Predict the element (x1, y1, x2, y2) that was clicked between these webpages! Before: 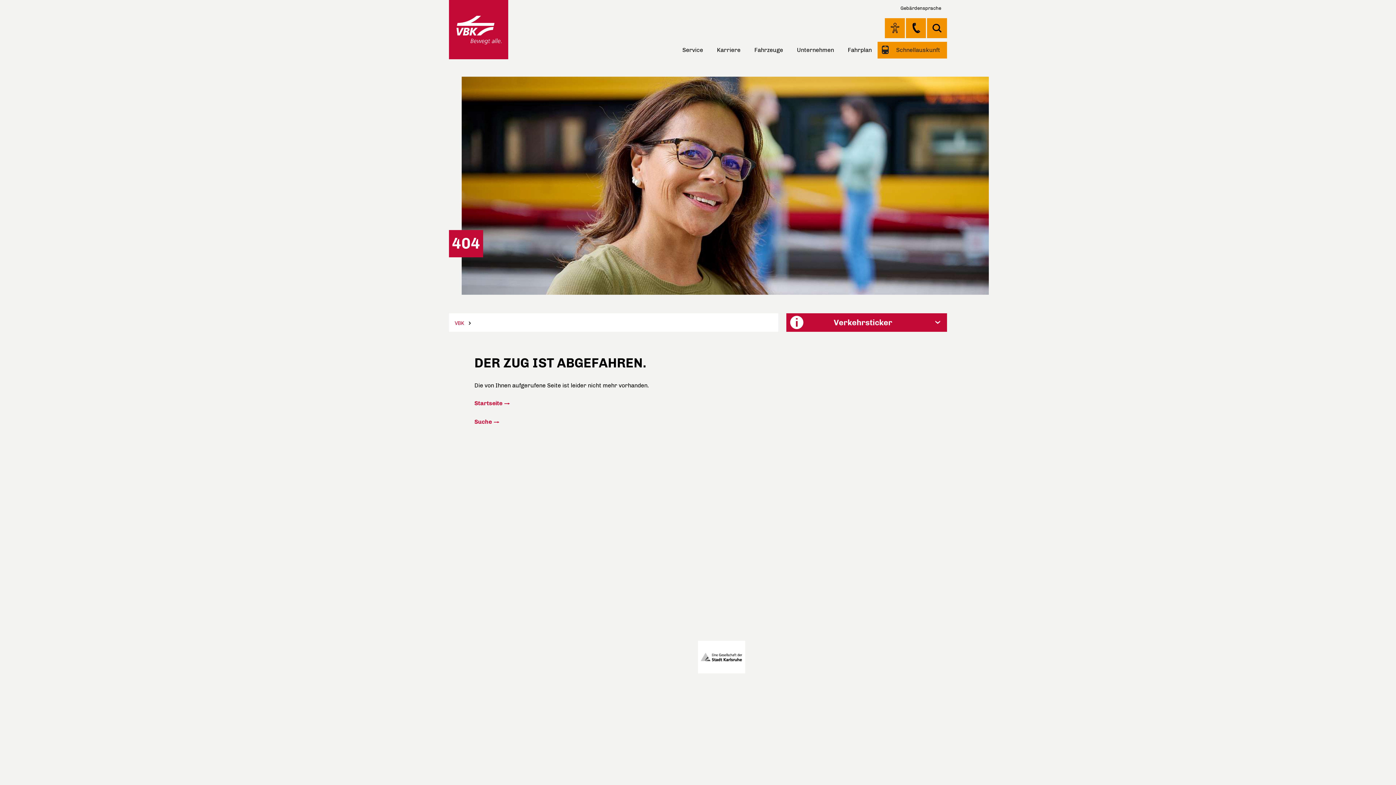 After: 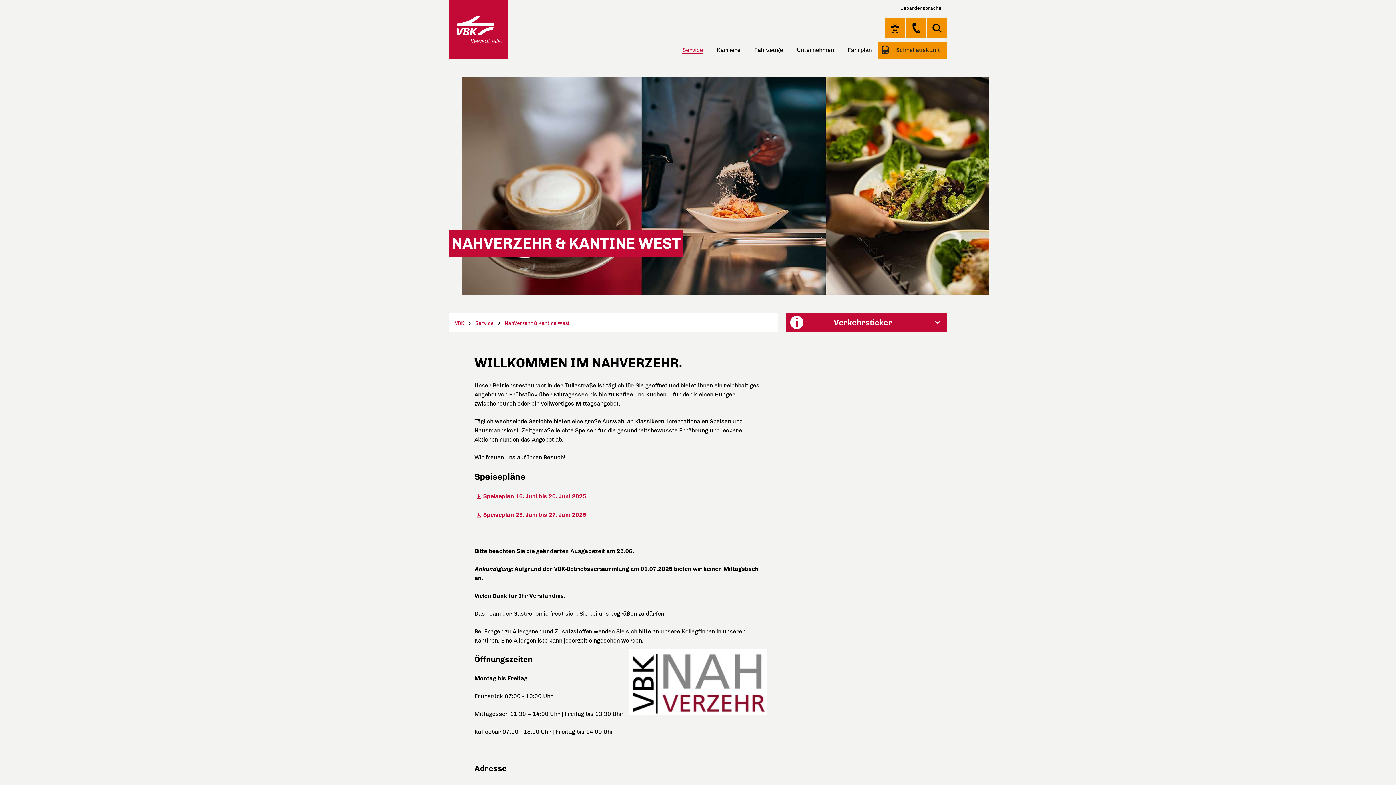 Action: bbox: (475, 541, 540, 547) label: NahVerzehr & Kantine West